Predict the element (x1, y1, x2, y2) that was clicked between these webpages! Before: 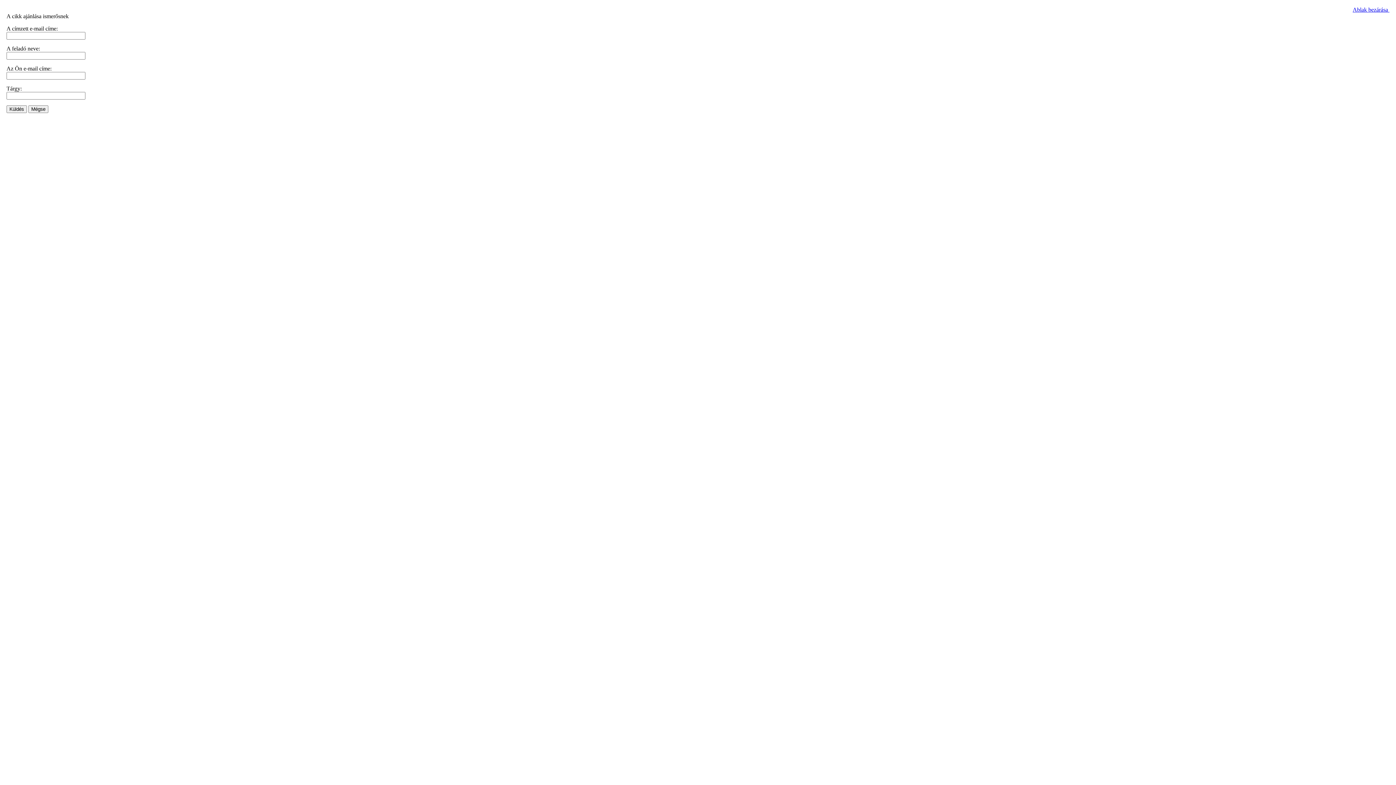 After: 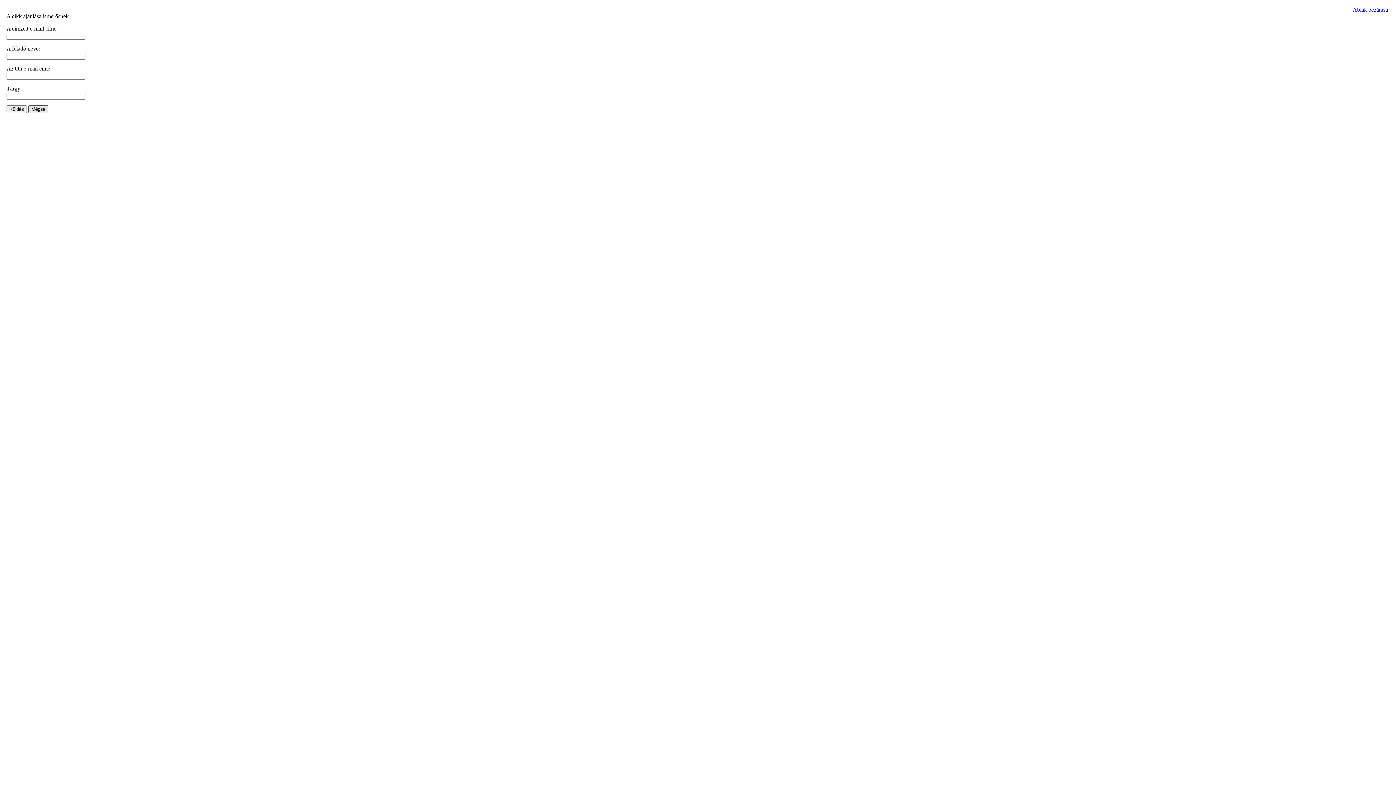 Action: label: Mégse bbox: (28, 105, 48, 113)